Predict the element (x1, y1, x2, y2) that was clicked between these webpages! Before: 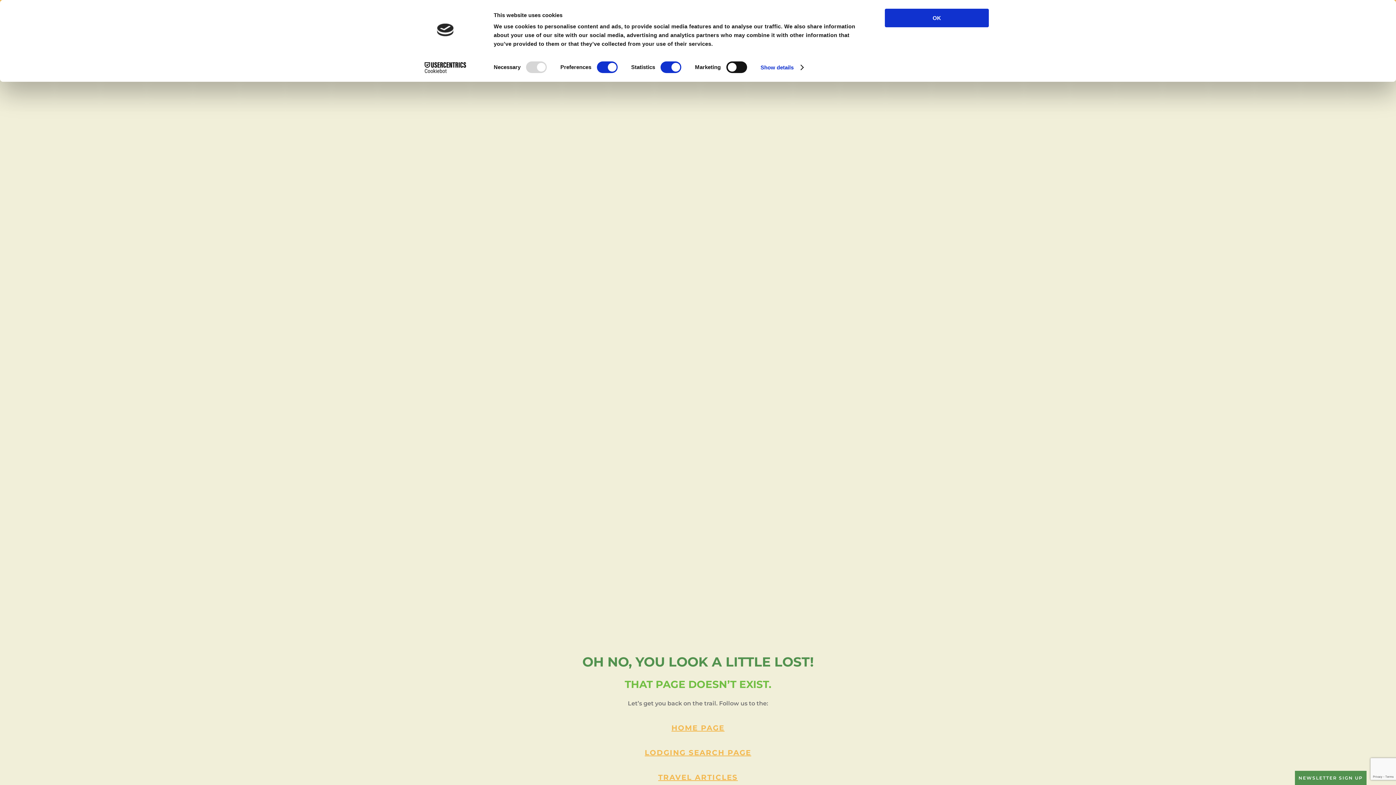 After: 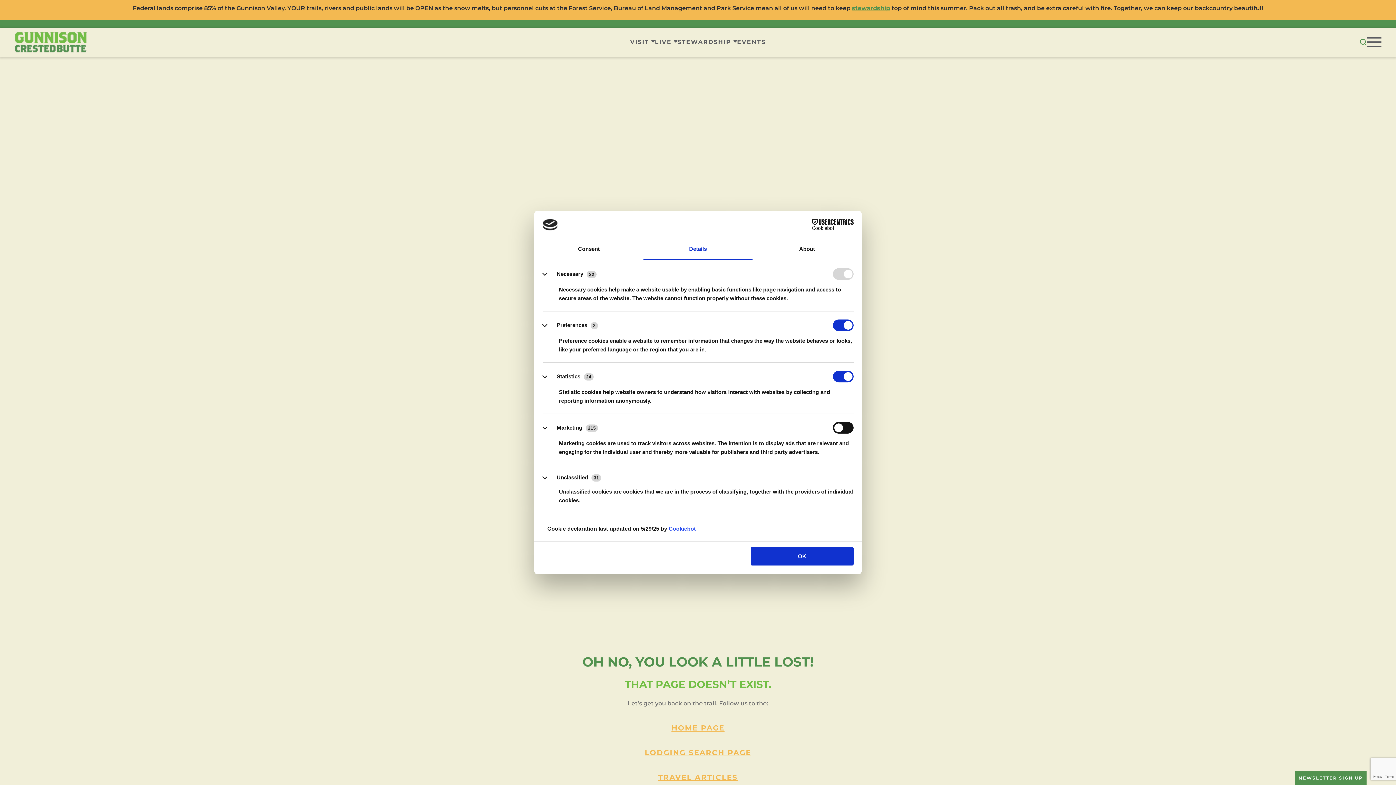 Action: label: Show details bbox: (760, 62, 803, 73)